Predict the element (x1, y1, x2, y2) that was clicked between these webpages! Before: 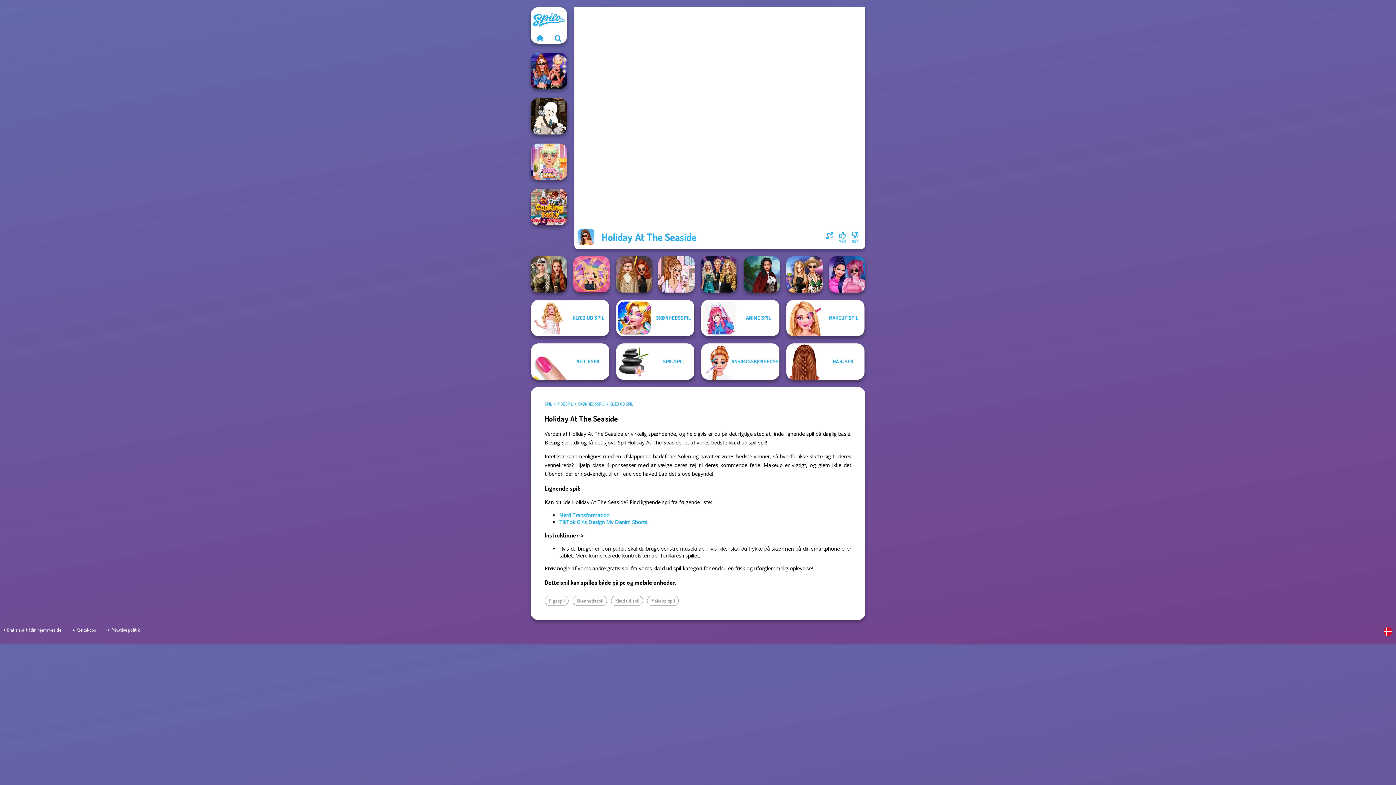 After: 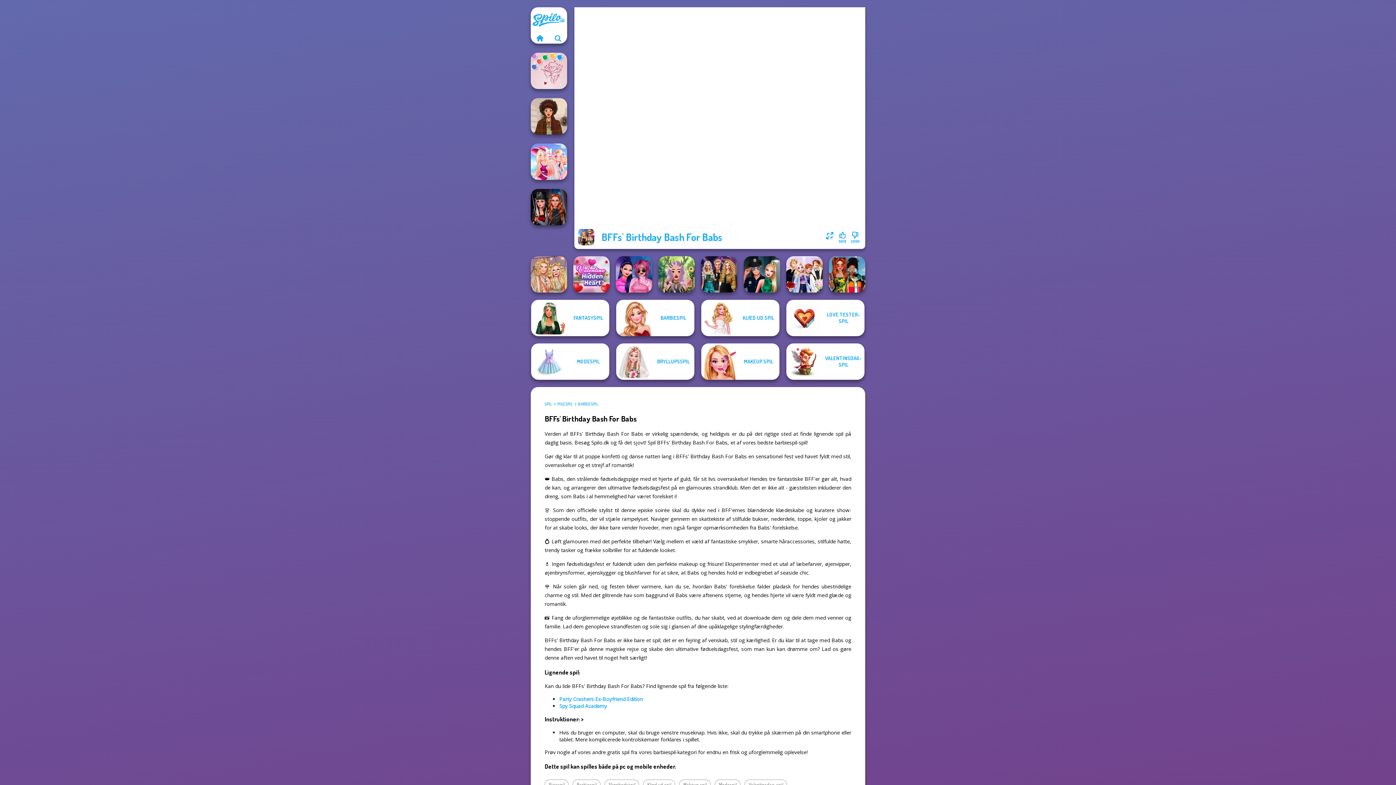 Action: label: BFFs' Birthday Bash For Babs bbox: (786, 256, 822, 292)